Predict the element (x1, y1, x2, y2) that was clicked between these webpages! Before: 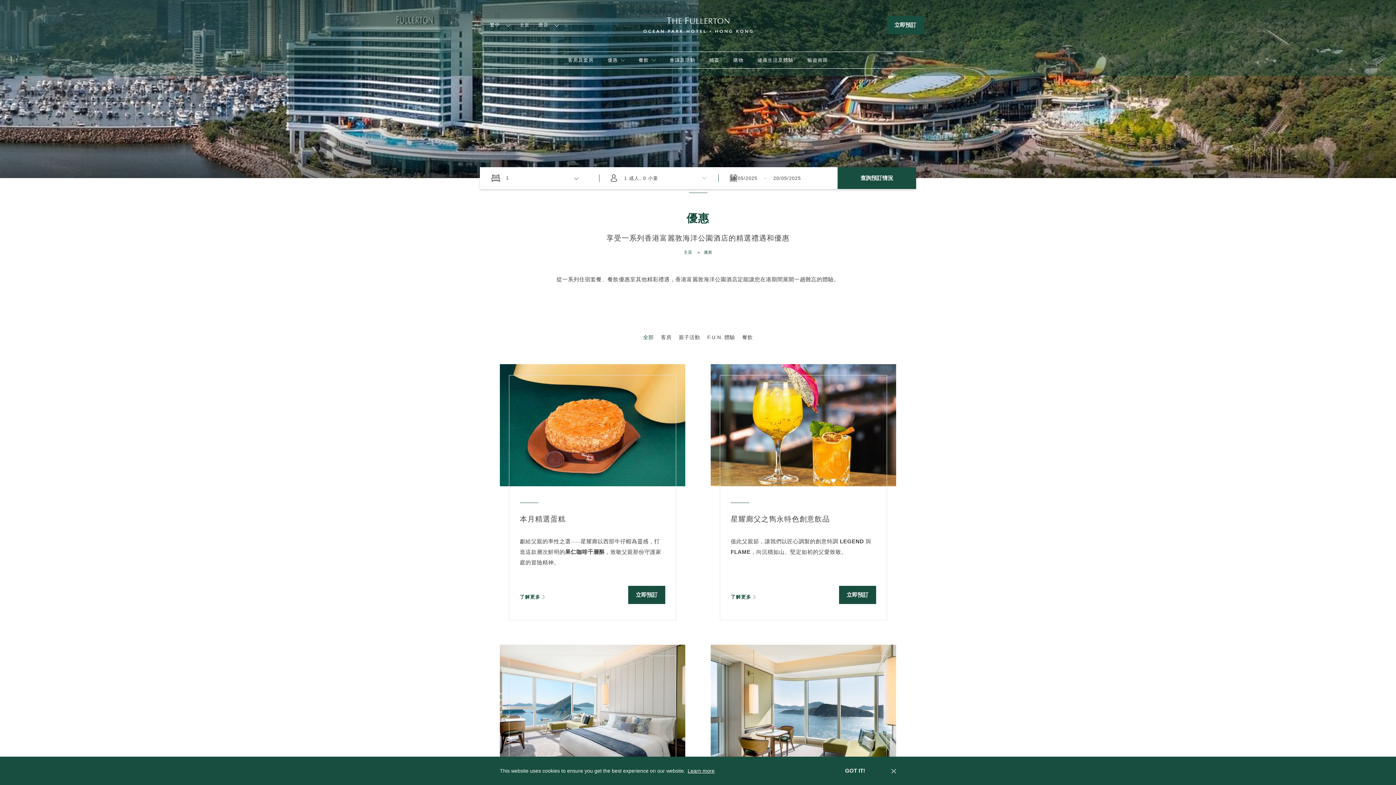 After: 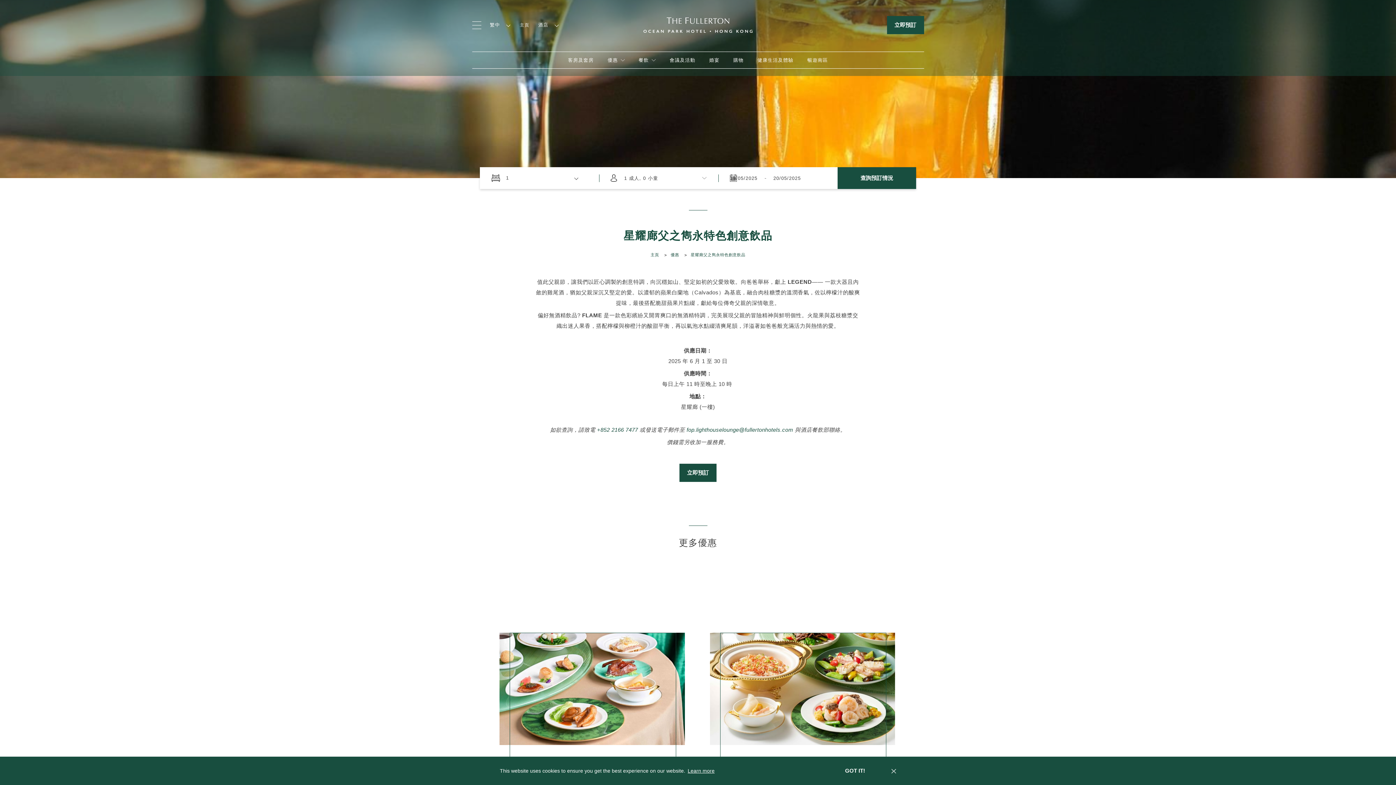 Action: label: Read more about 星耀廊父之雋永特色創意飲品 bbox: (710, 364, 896, 486)